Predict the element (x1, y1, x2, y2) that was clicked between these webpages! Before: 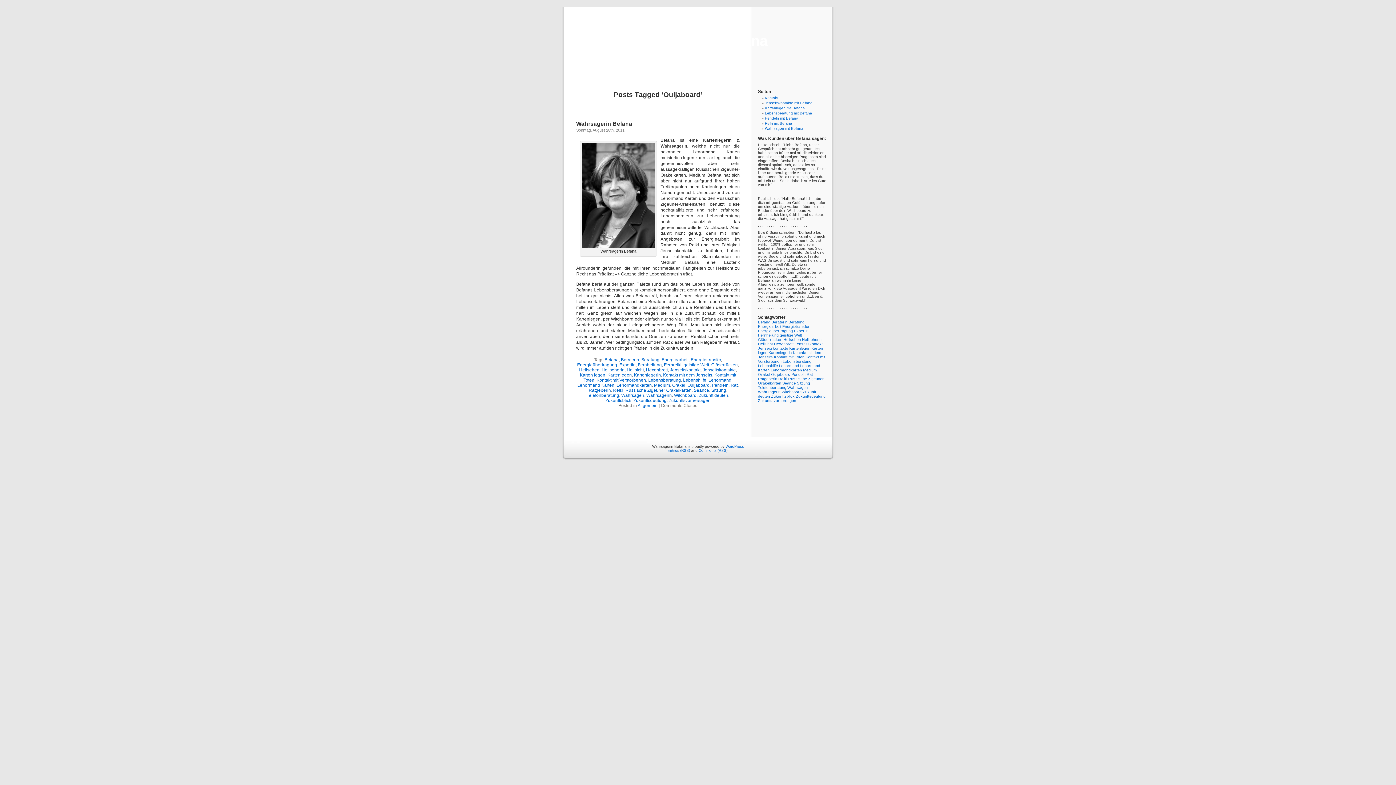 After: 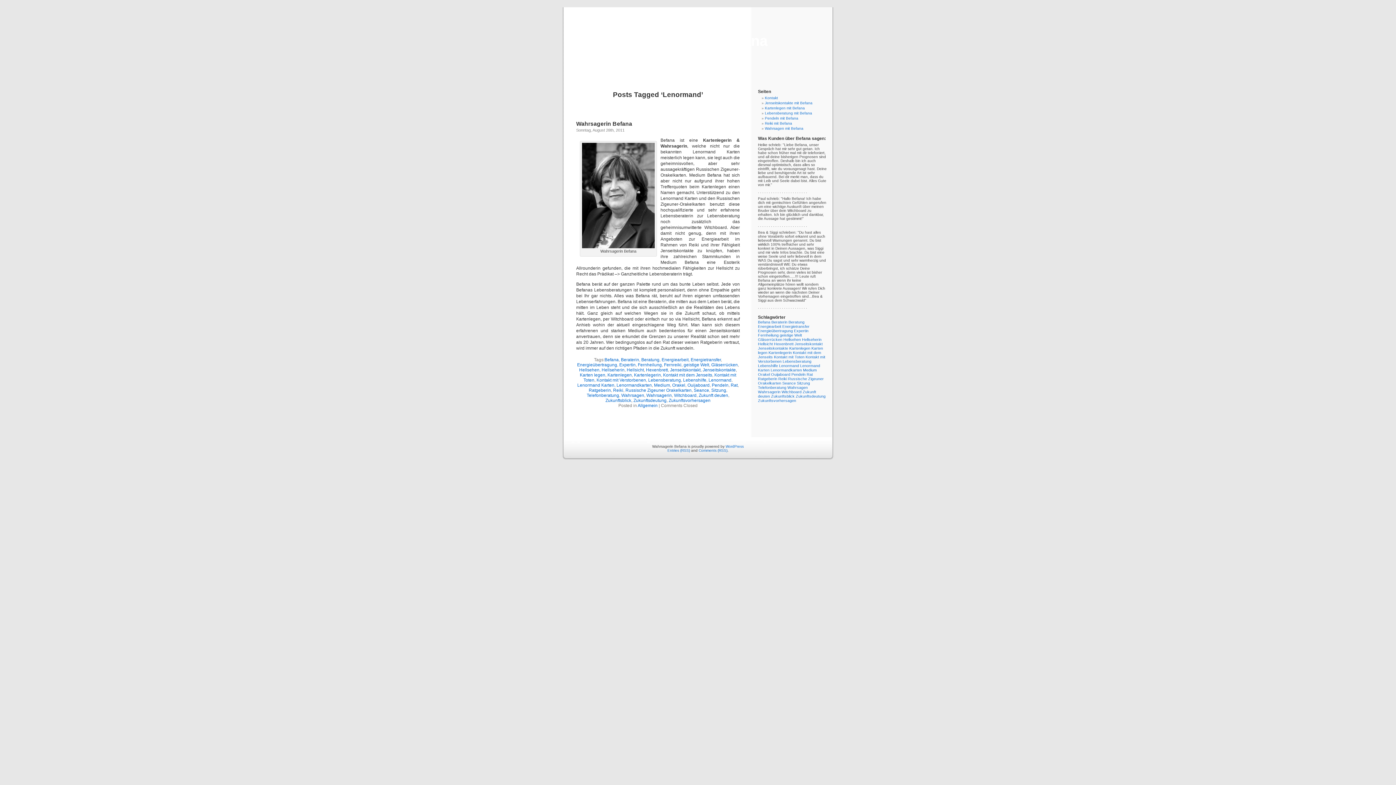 Action: label: Lenormand (1 Eintrag) bbox: (779, 363, 799, 368)